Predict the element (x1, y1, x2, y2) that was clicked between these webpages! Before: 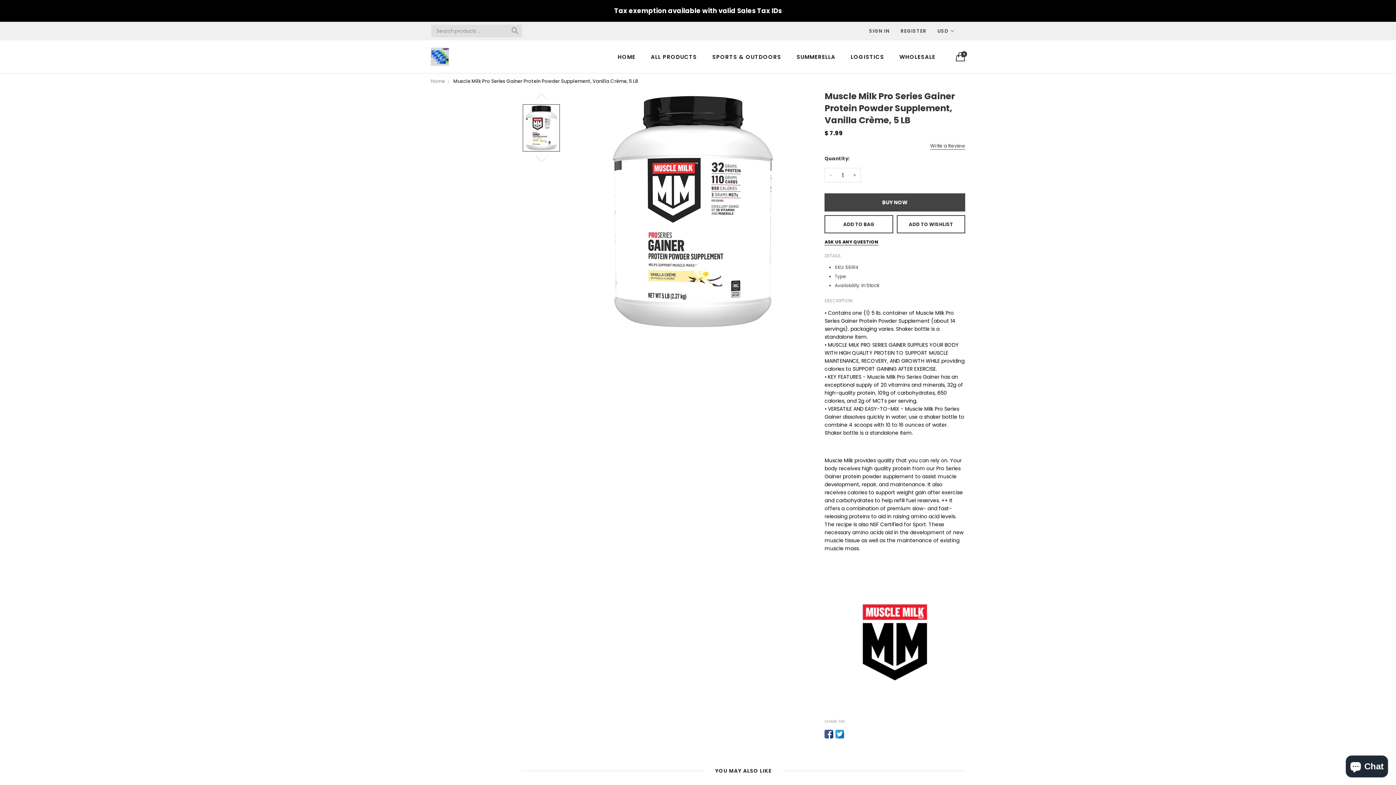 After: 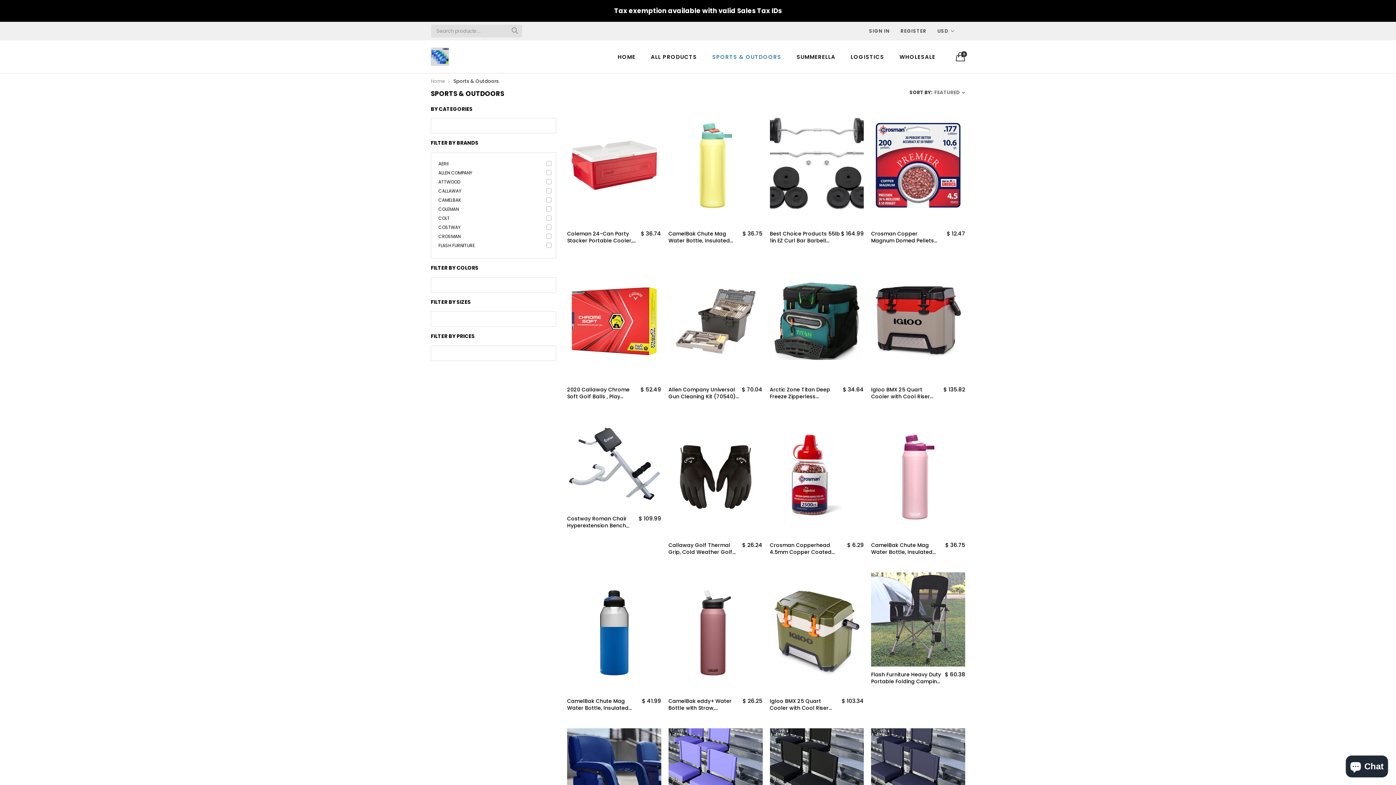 Action: label: SPORTS & OUTDOORS bbox: (706, 49, 787, 63)